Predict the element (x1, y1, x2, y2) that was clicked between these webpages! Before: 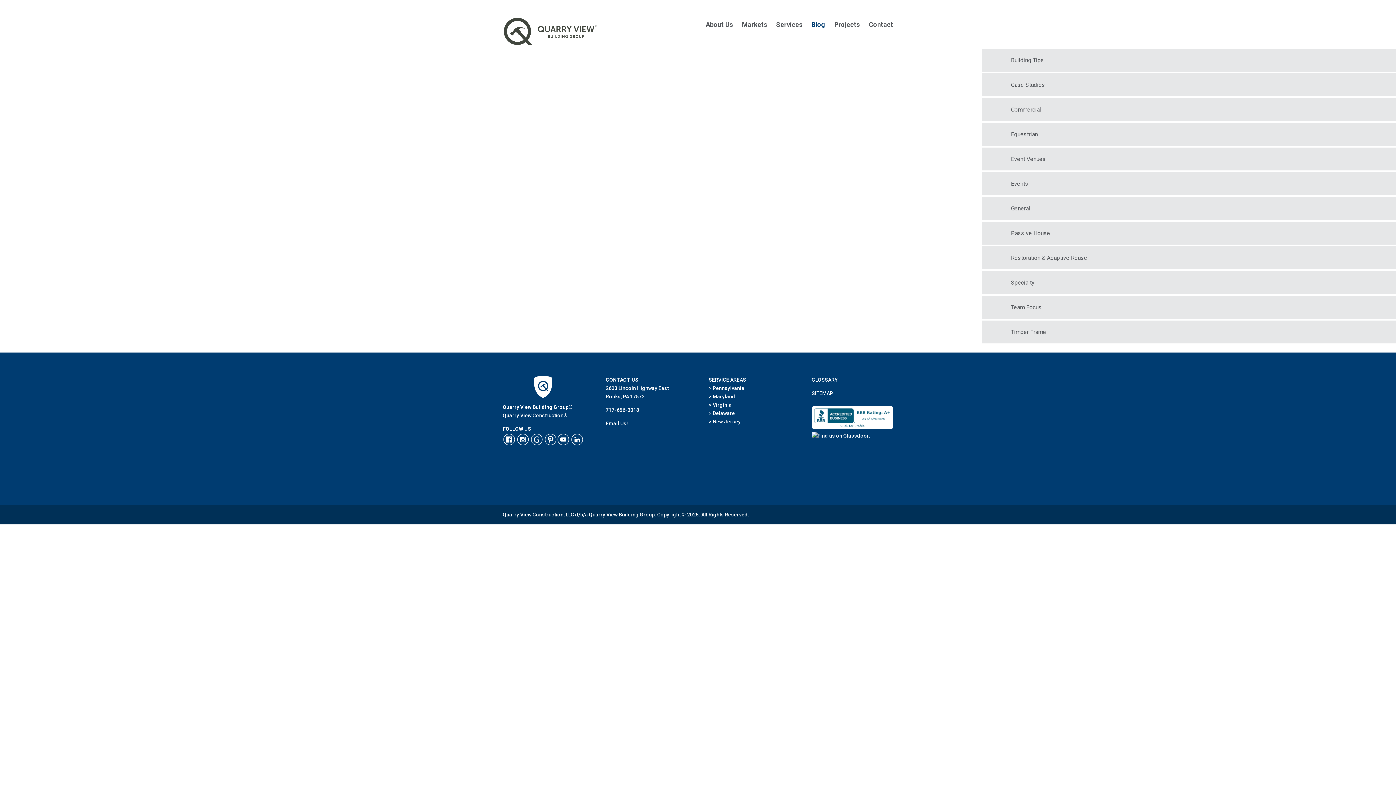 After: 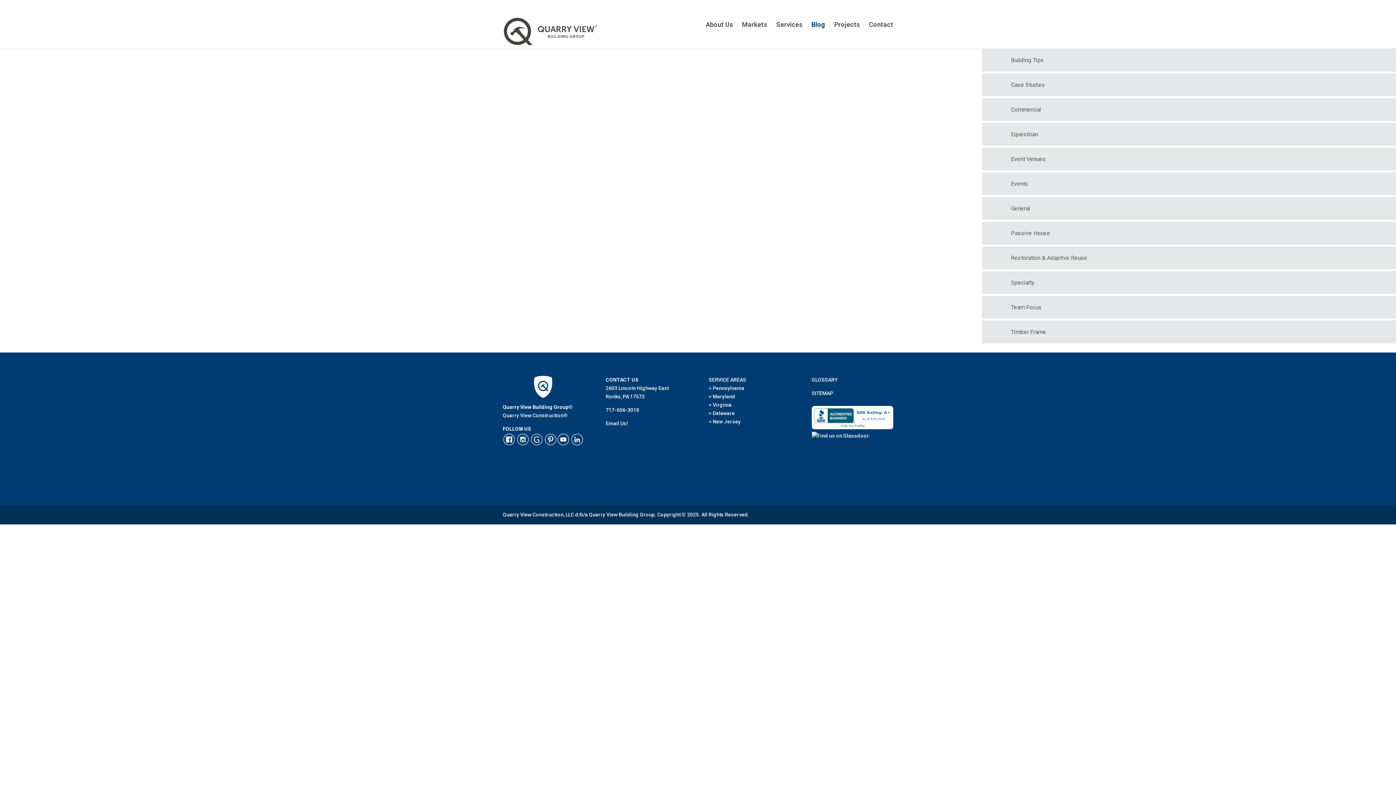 Action: bbox: (516, 441, 529, 447)